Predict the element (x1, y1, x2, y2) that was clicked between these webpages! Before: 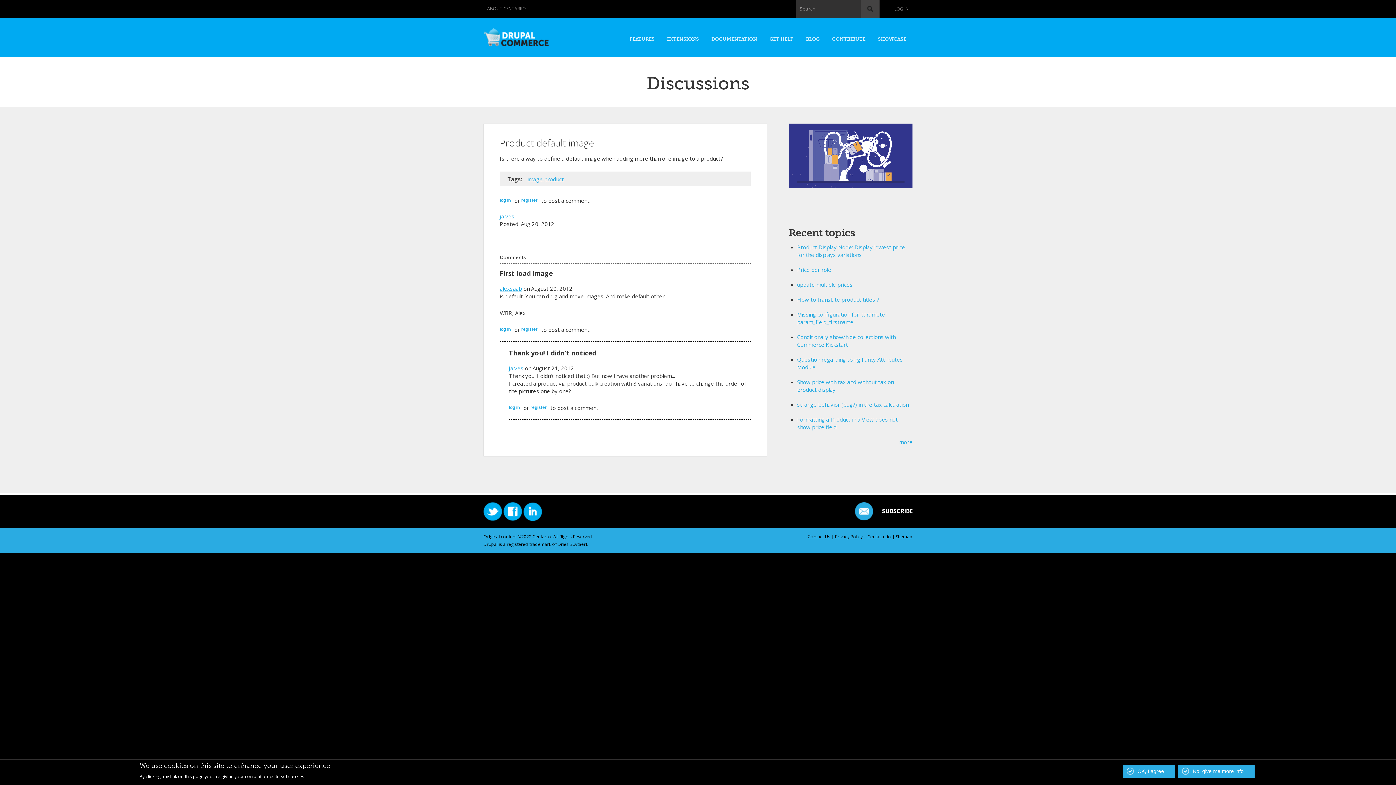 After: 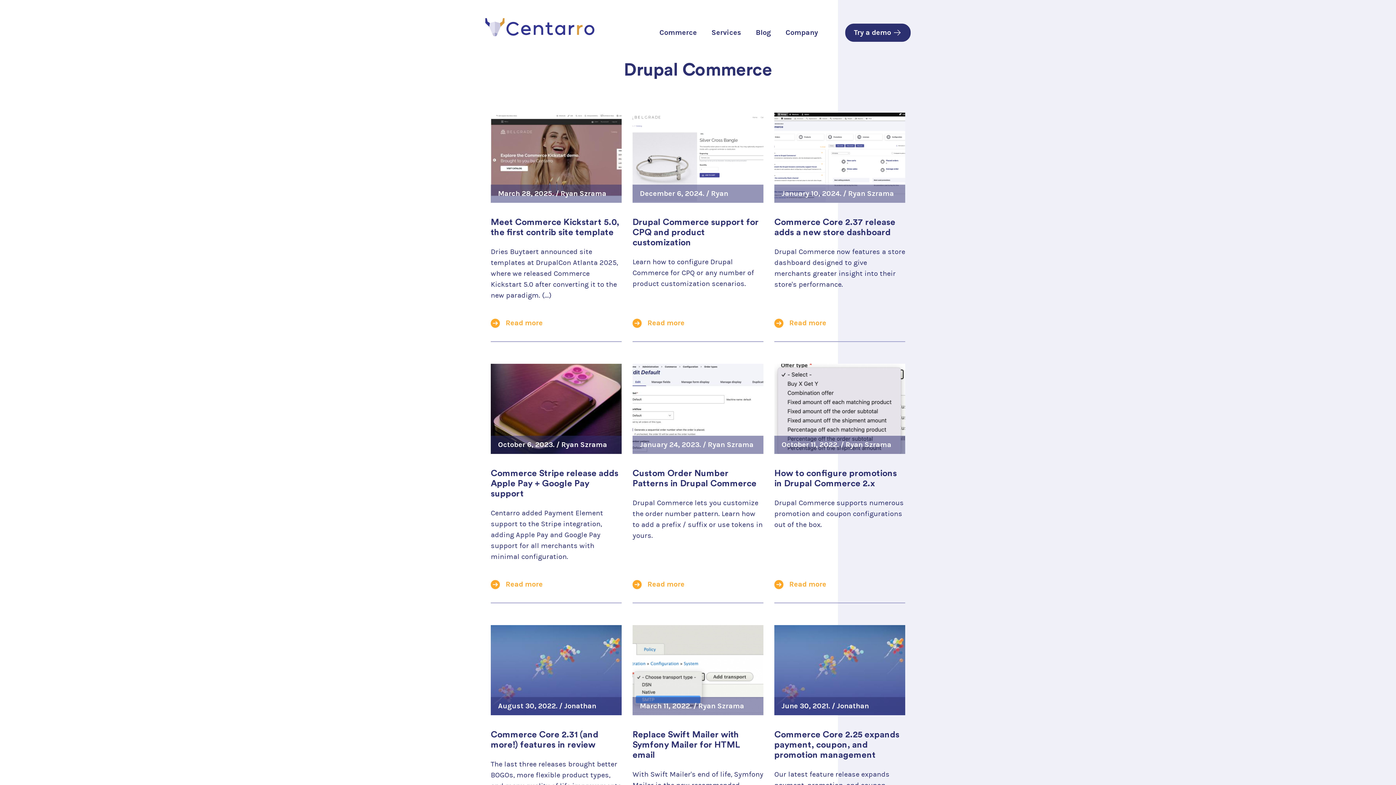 Action: label: BLOG bbox: (806, 27, 819, 47)